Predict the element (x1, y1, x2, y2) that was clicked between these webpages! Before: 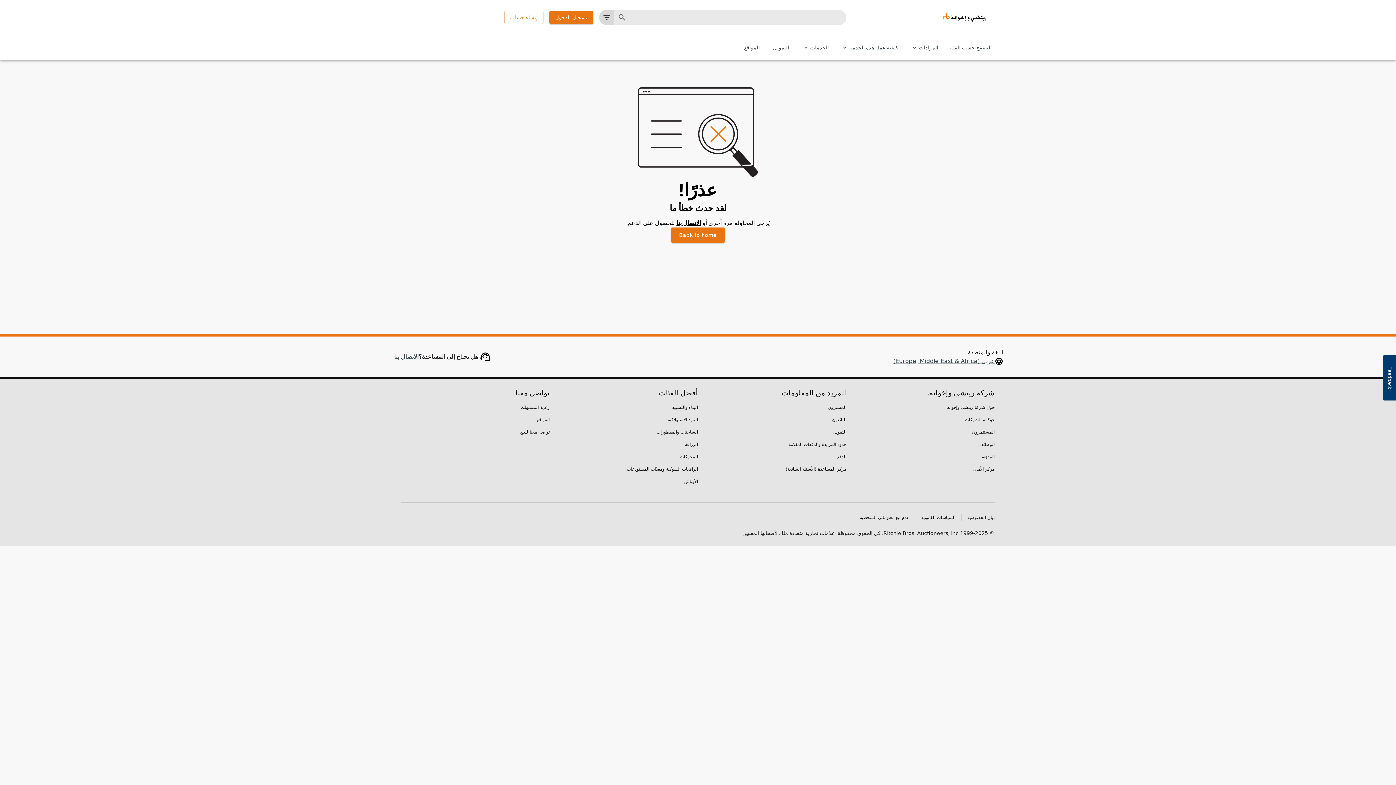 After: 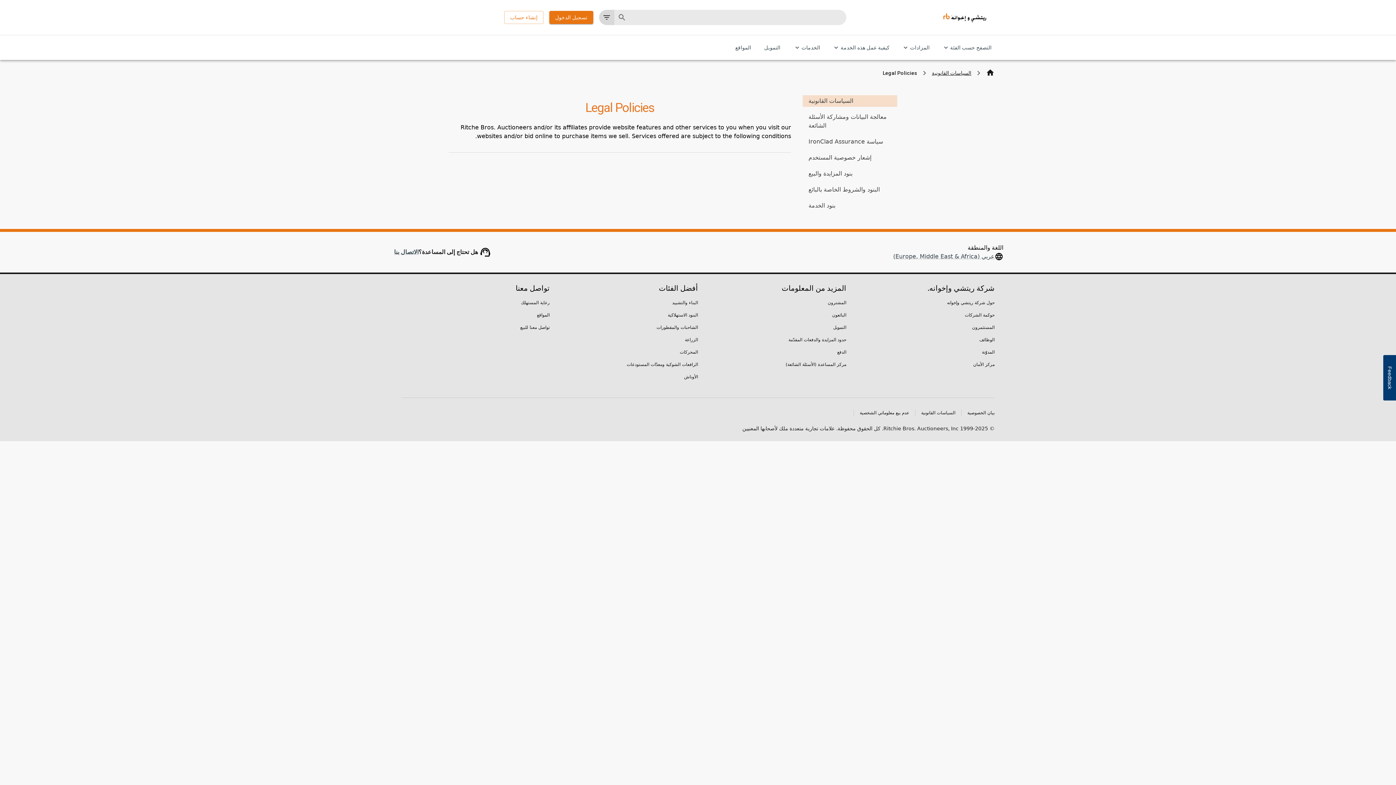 Action: label: السياسات القانونية bbox: (915, 514, 961, 521)